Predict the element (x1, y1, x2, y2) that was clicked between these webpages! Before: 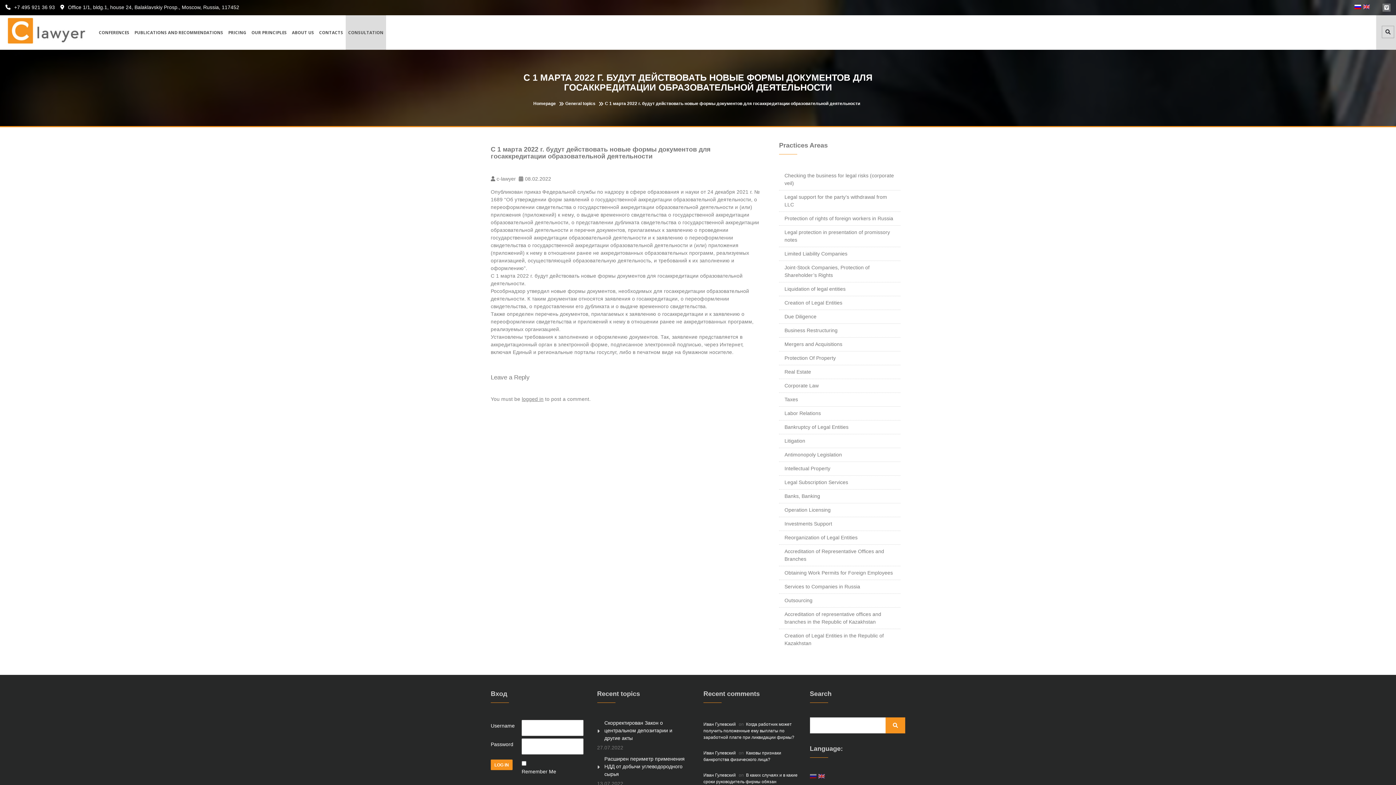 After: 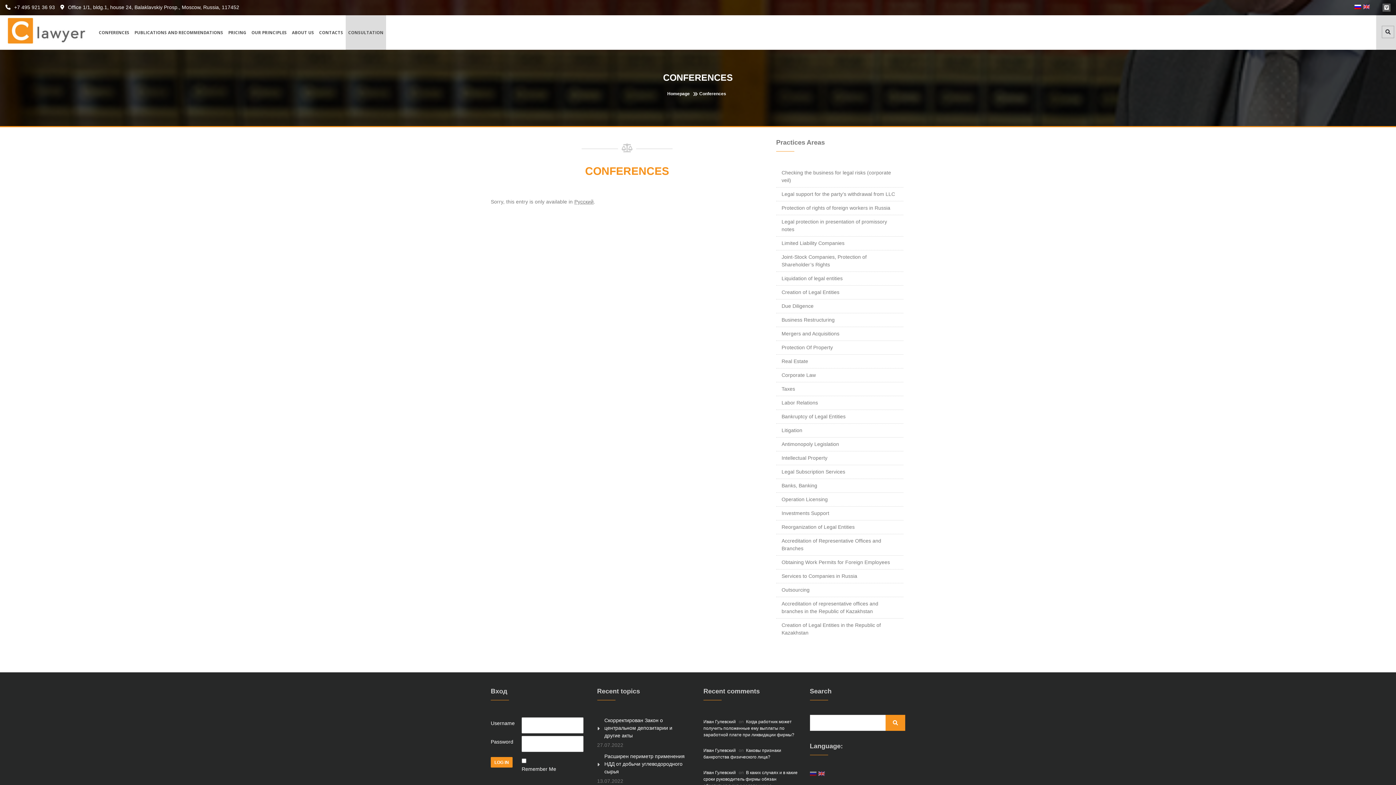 Action: label: CONFERENCES bbox: (96, 15, 132, 49)